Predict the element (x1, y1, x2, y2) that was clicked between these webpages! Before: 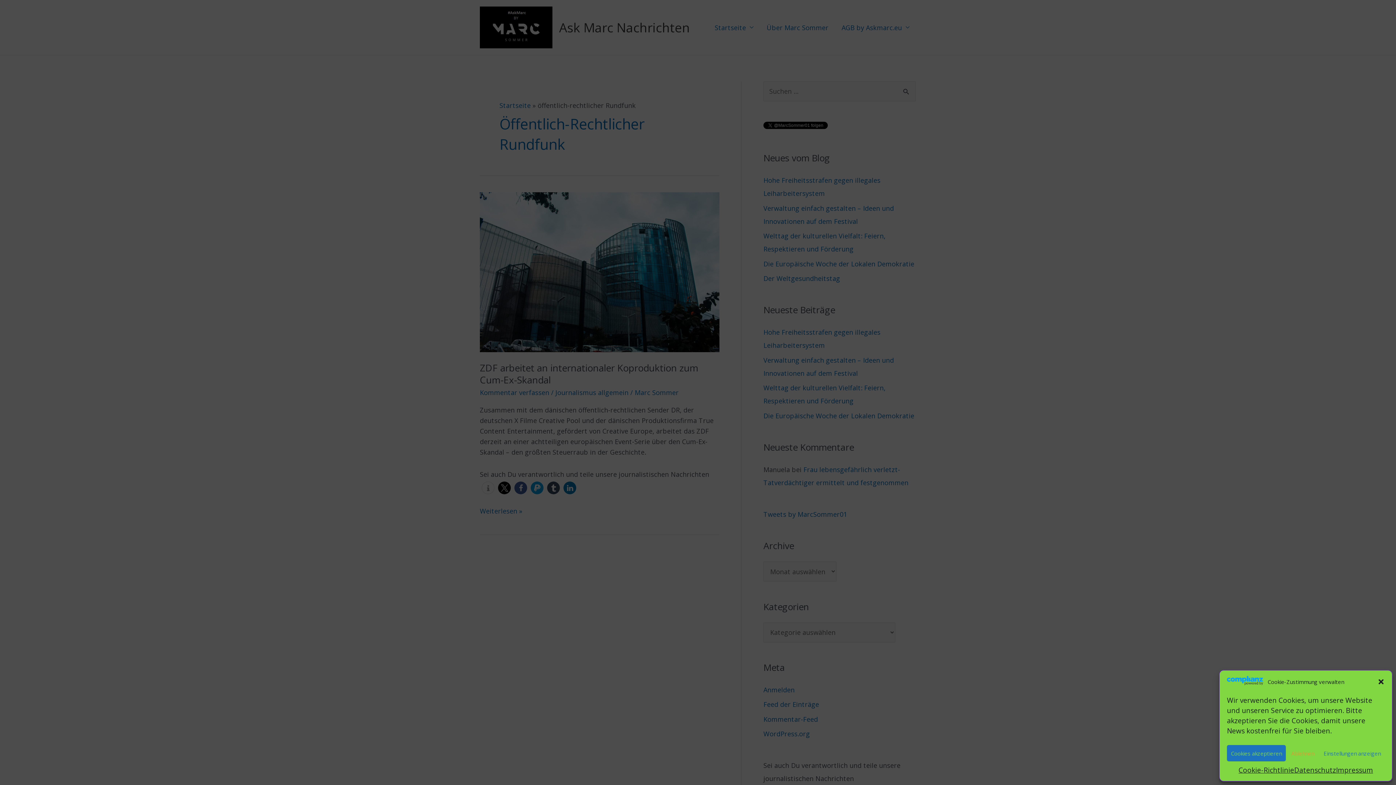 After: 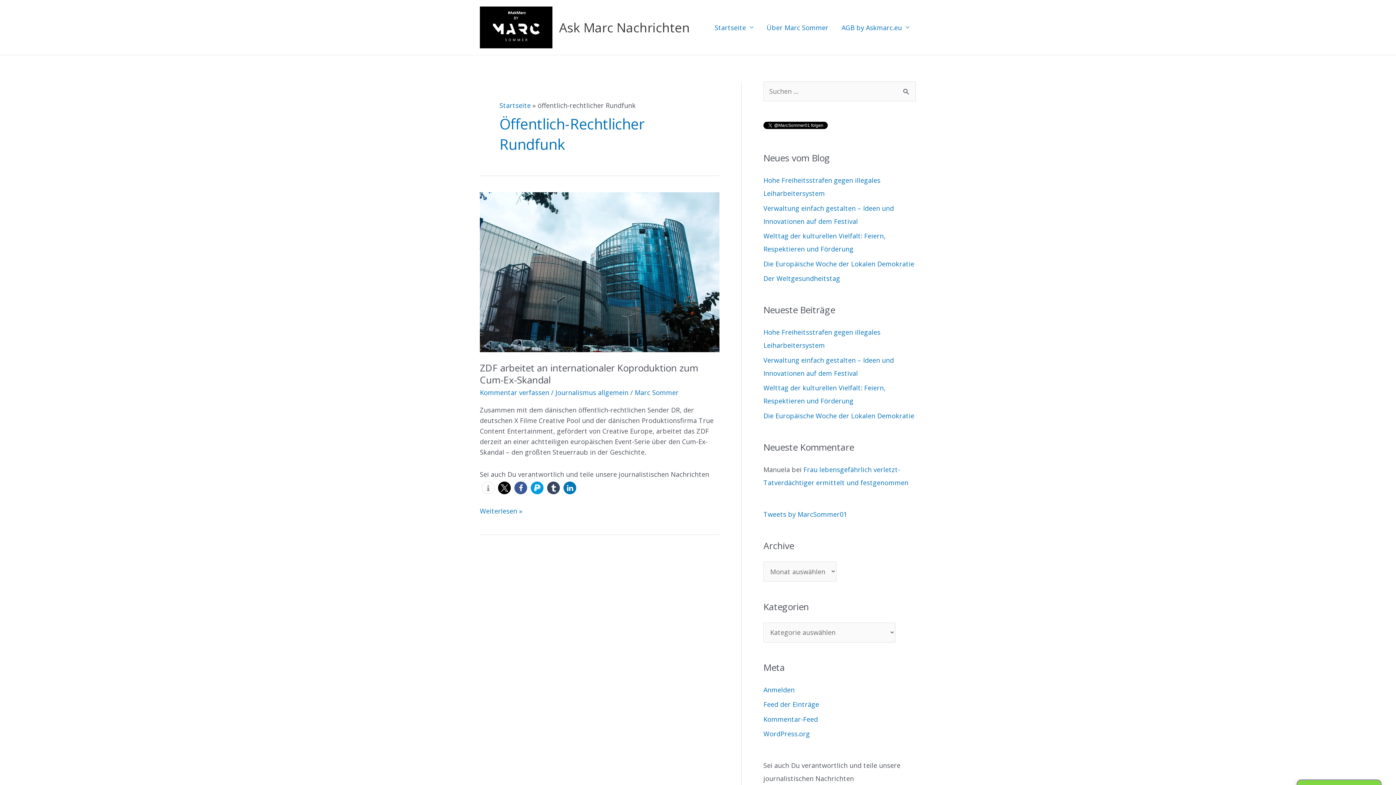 Action: bbox: (1286, 745, 1320, 761) label: Ablehnen